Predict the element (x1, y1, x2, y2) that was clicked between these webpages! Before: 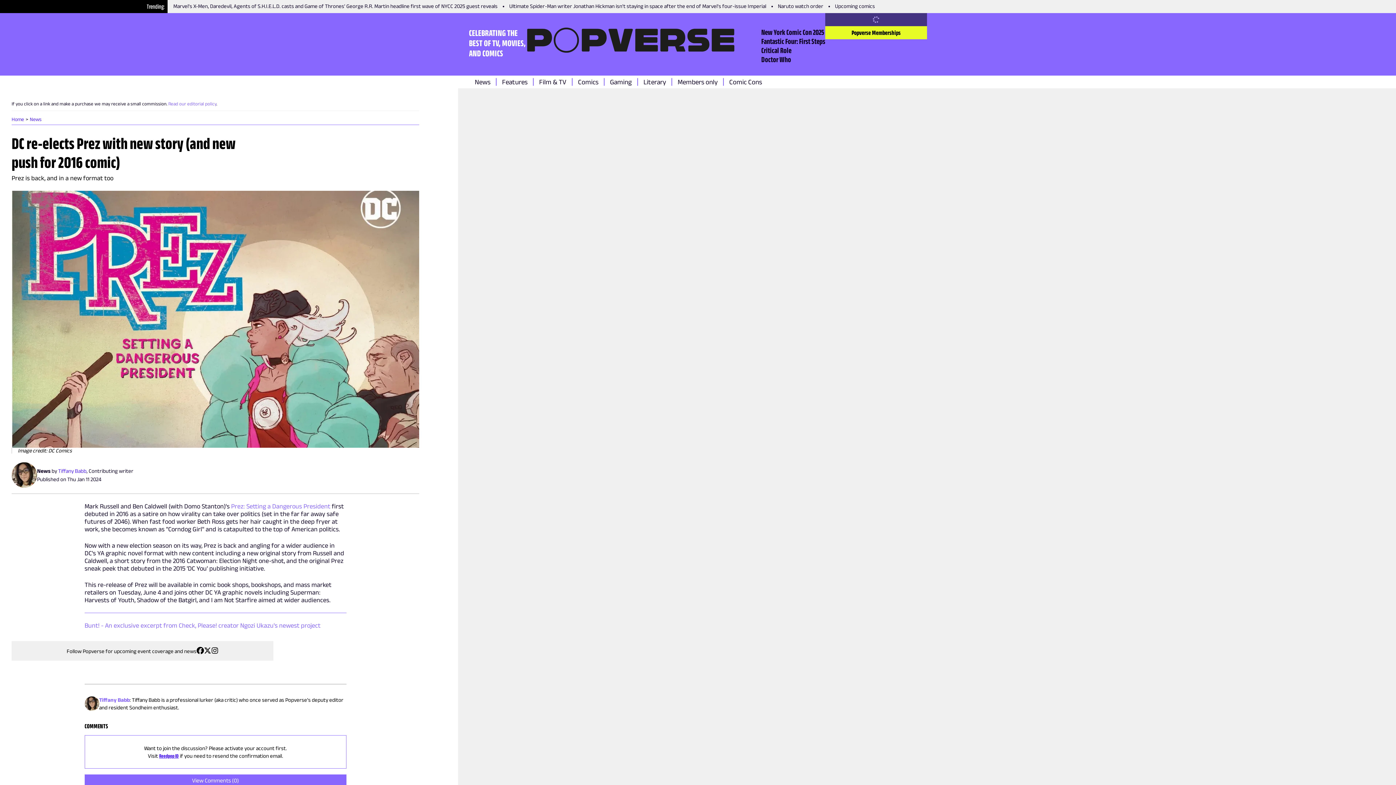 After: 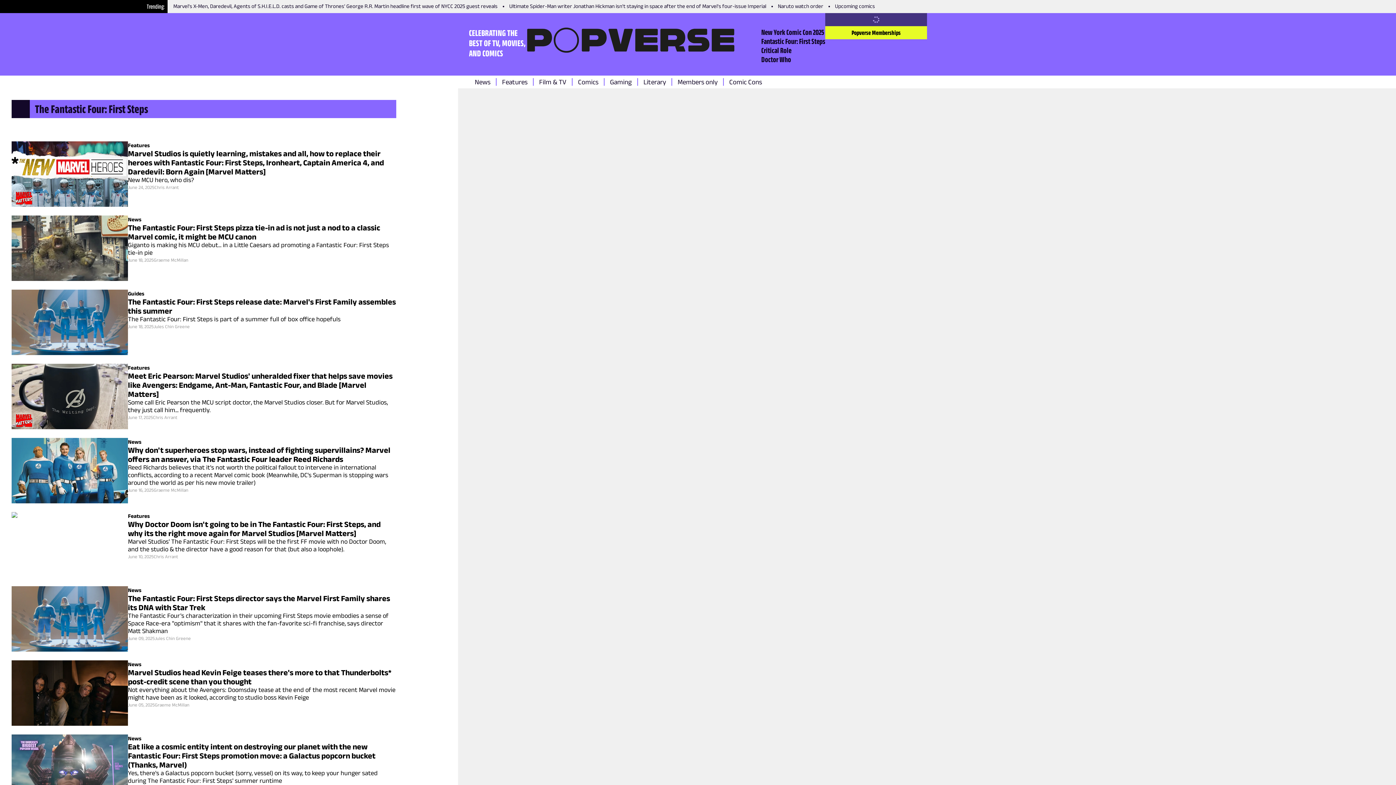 Action: bbox: (761, 36, 825, 45) label: Fantastic Four: First Steps